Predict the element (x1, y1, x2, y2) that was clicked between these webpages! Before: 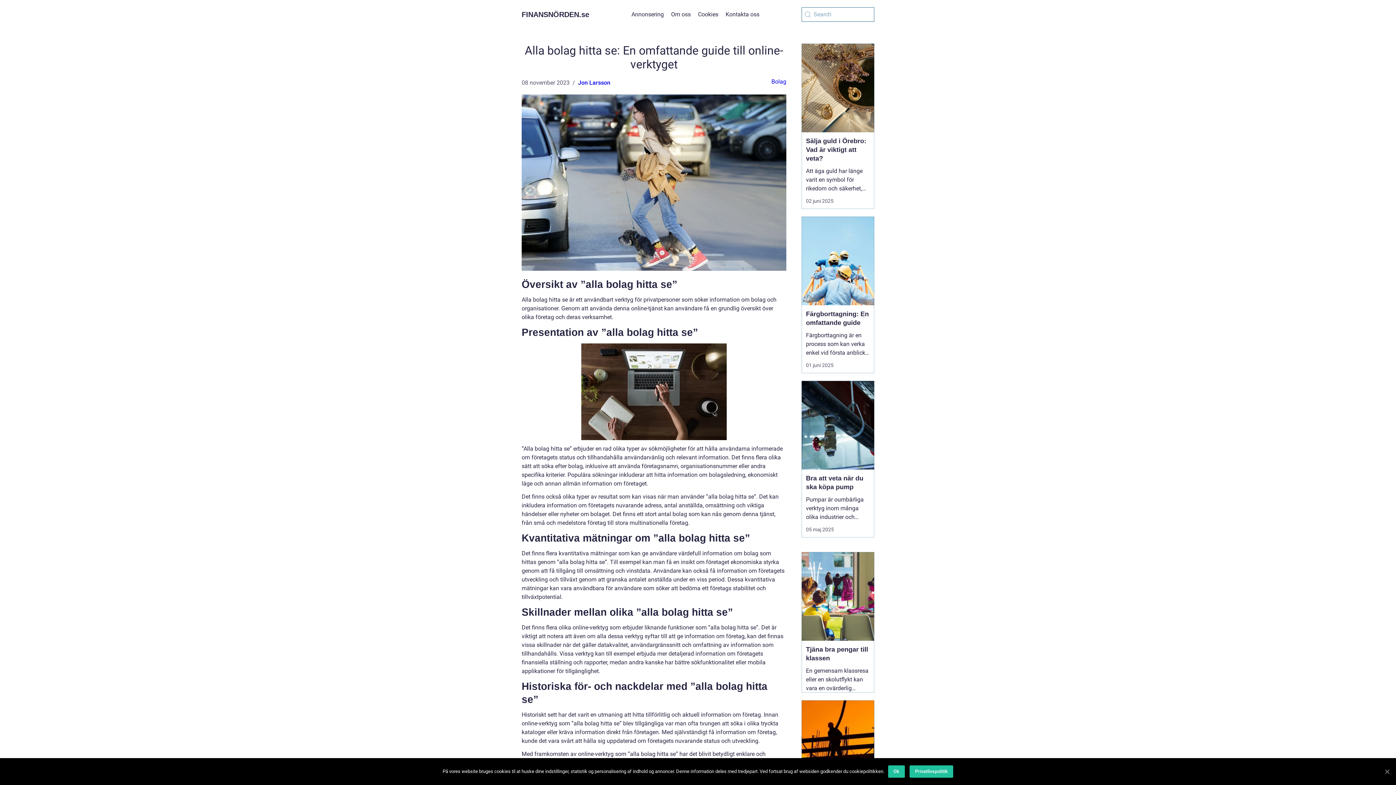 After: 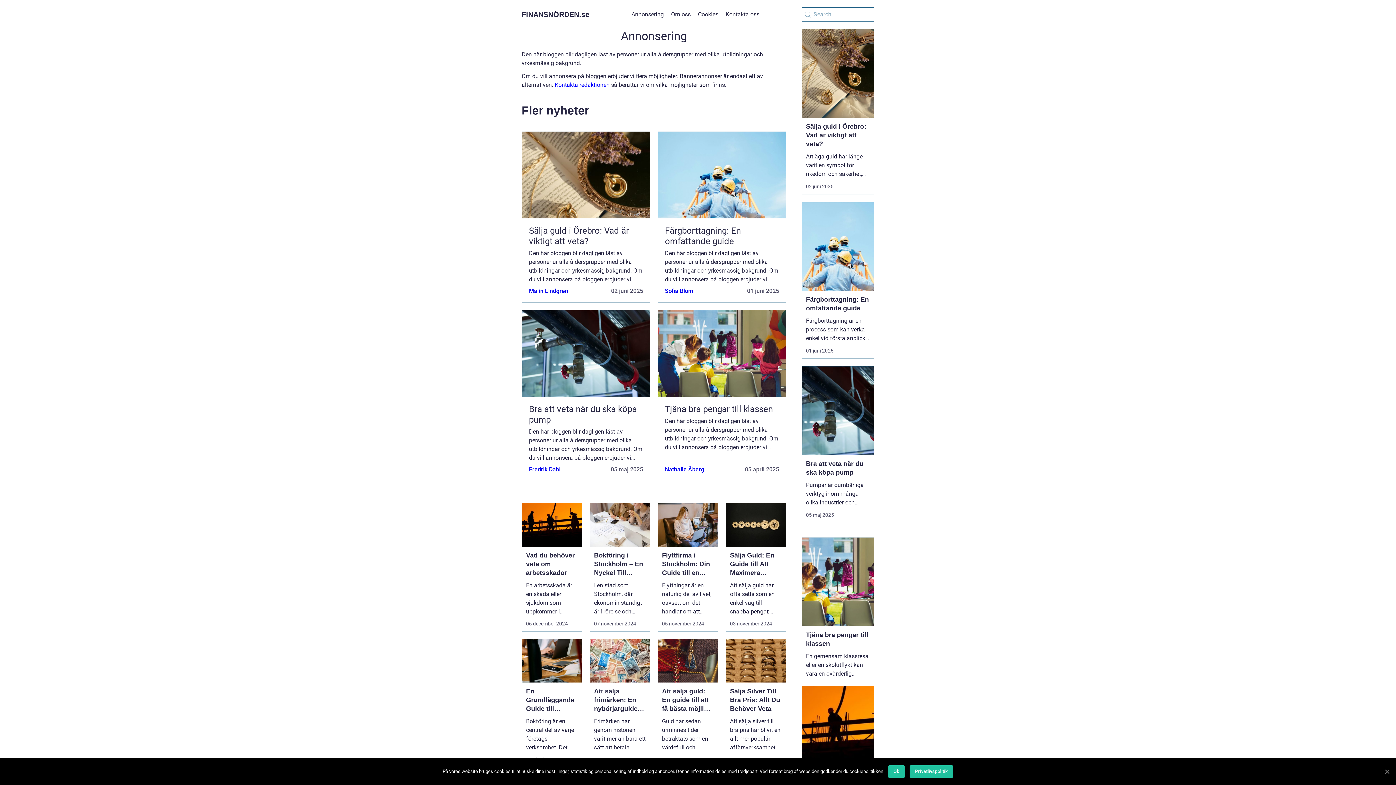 Action: bbox: (631, 10, 664, 17) label: Annonsering